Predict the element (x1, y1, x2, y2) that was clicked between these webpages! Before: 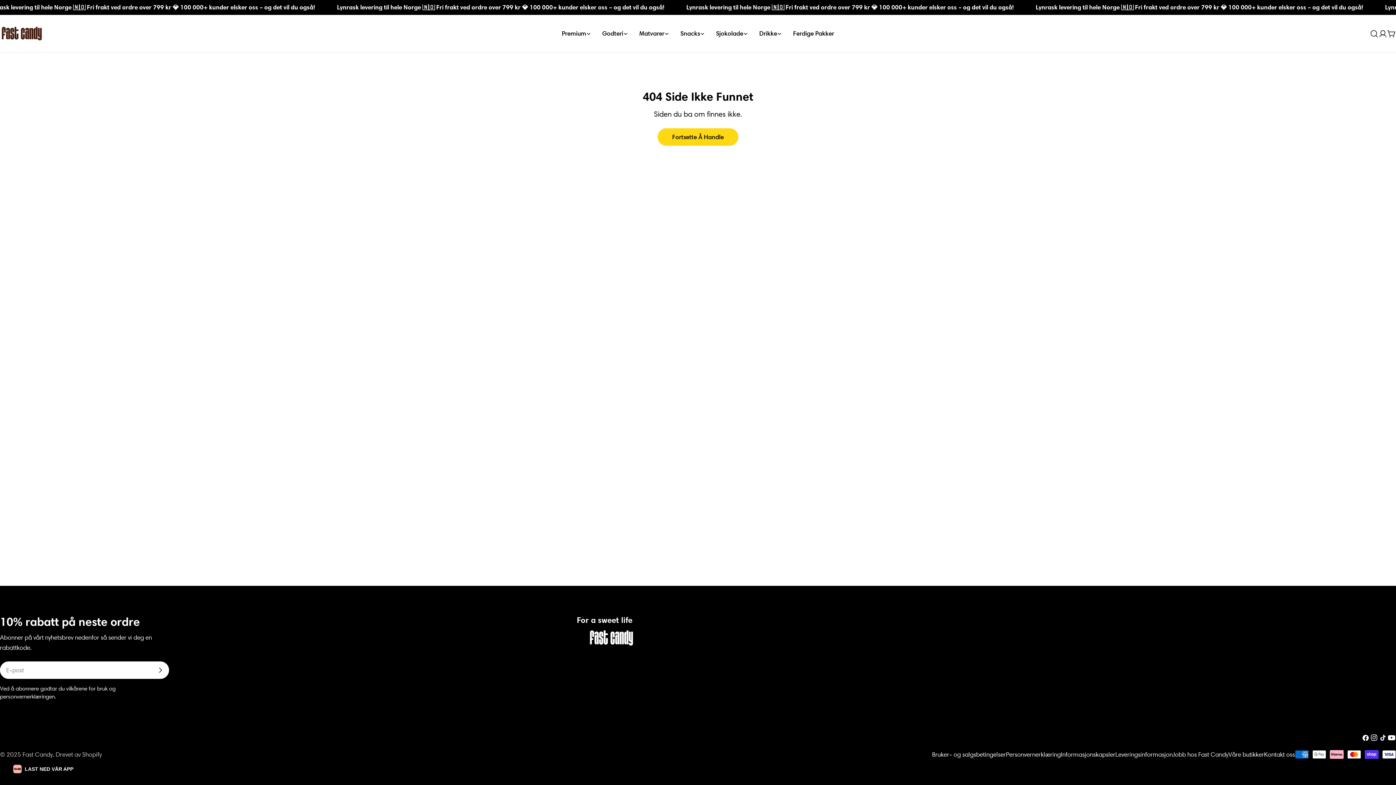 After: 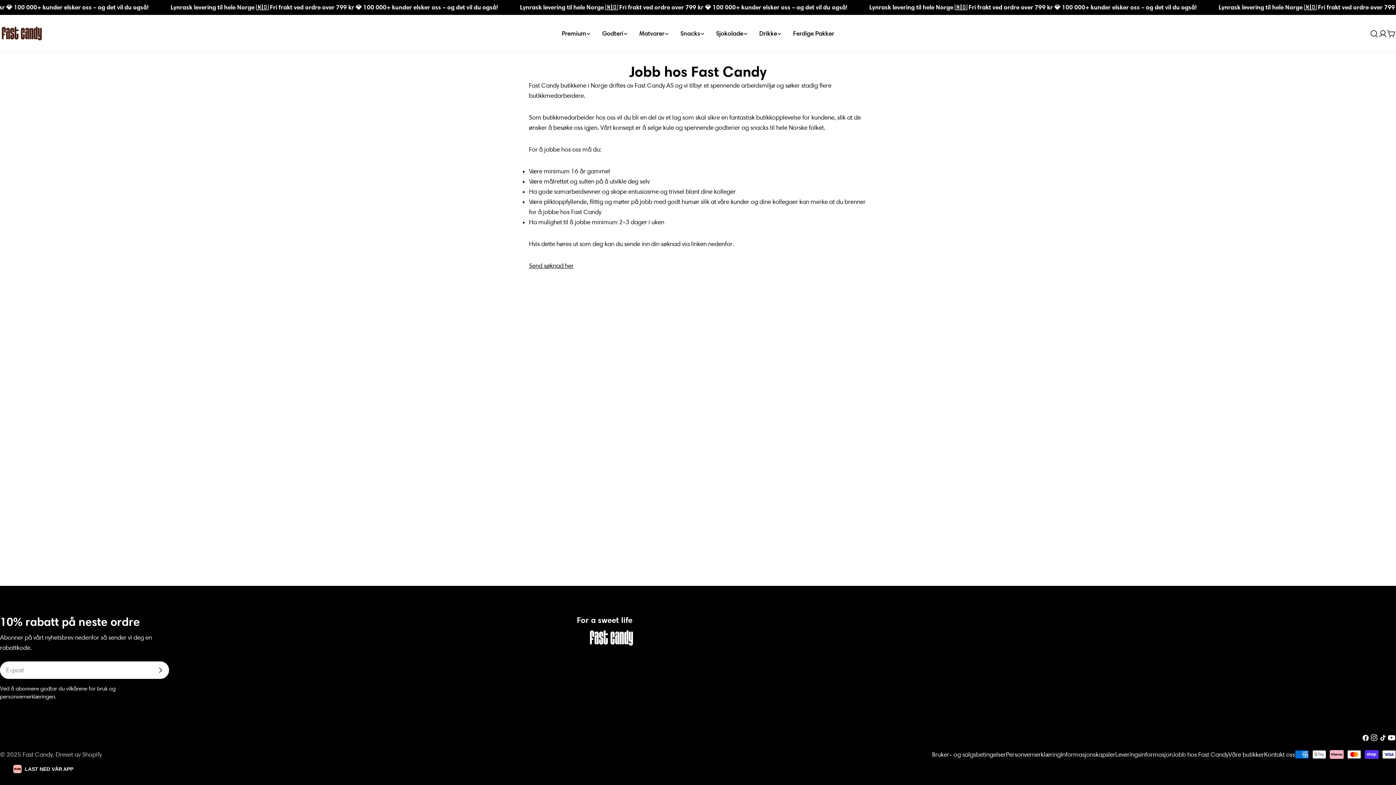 Action: label: Jobb hos Fast Candy bbox: (1173, 751, 1228, 758)